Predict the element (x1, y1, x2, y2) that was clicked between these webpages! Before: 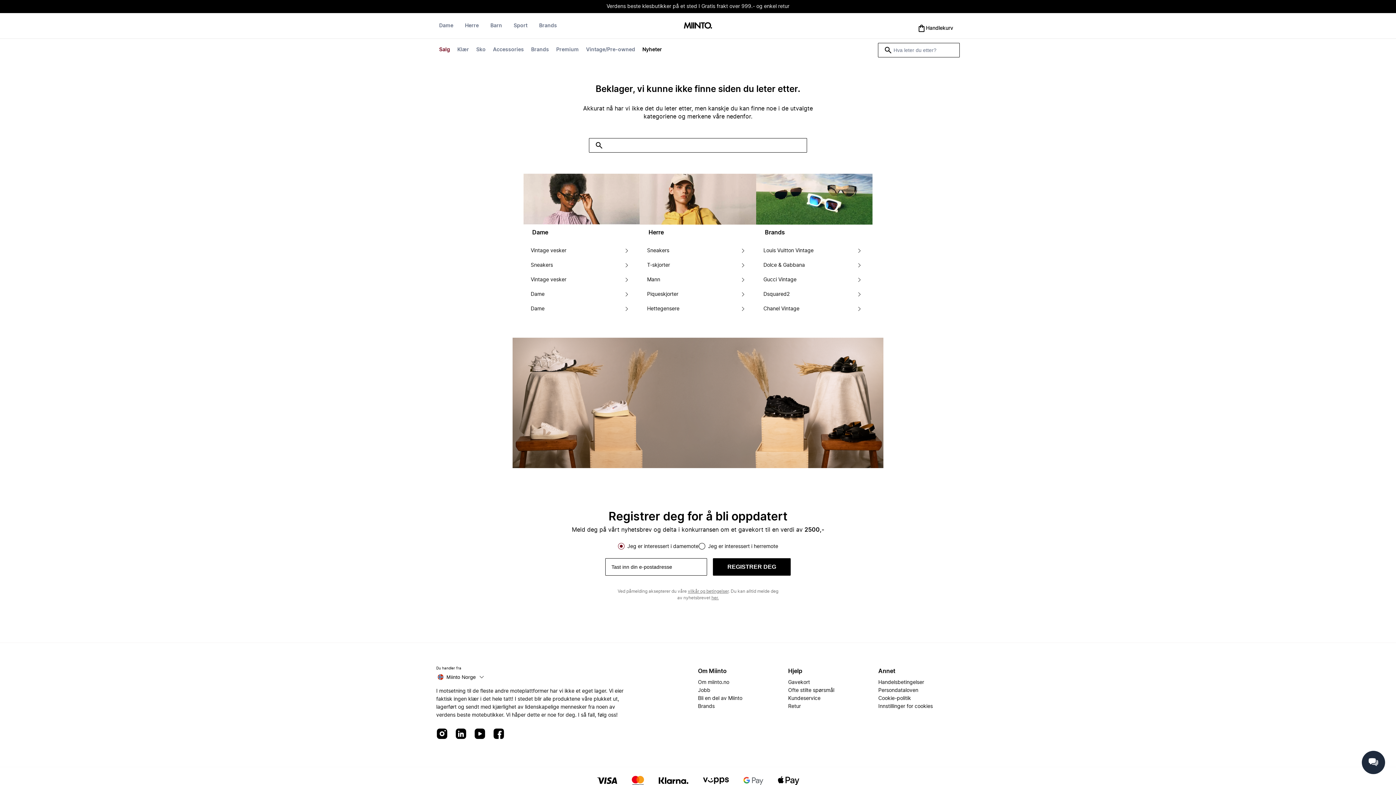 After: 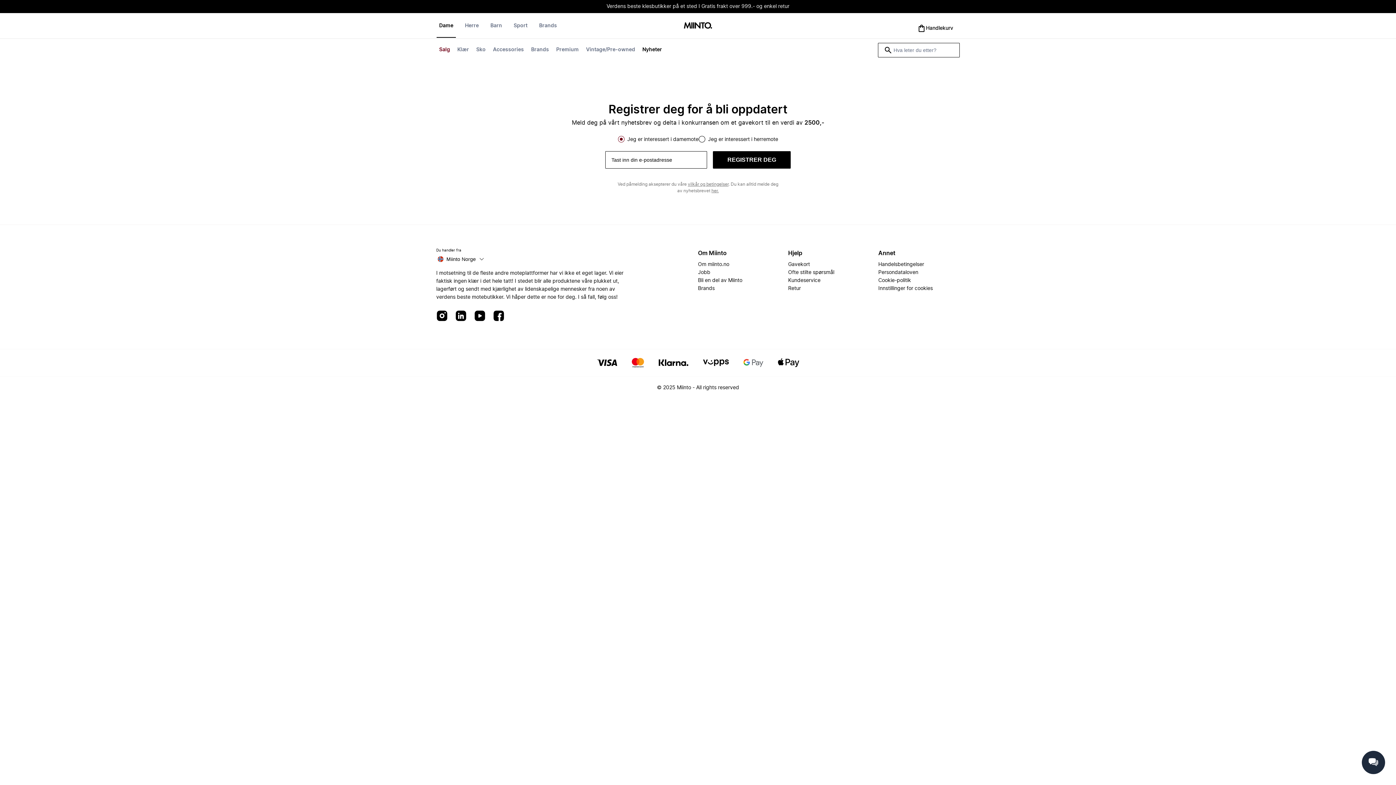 Action: label: Klær bbox: (454, 42, 472, 56)